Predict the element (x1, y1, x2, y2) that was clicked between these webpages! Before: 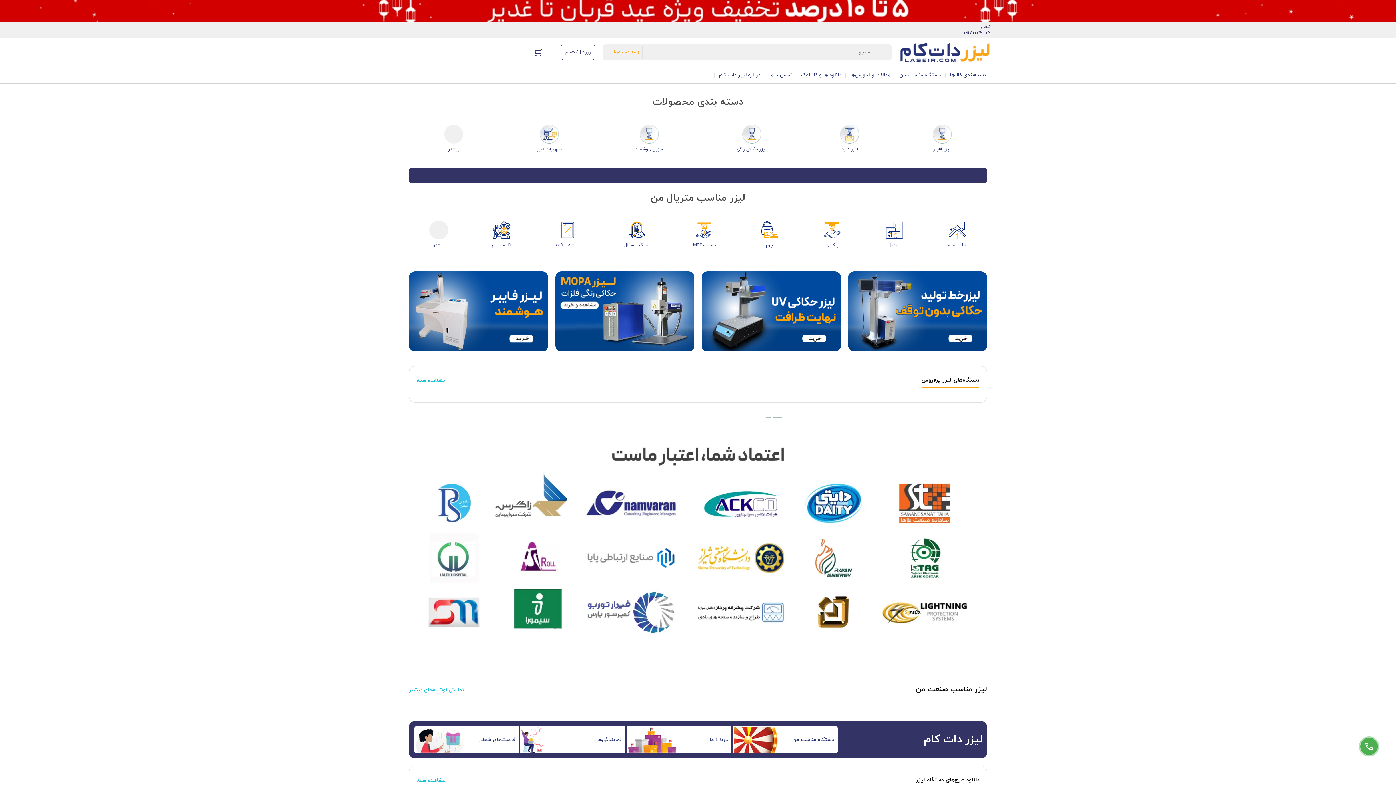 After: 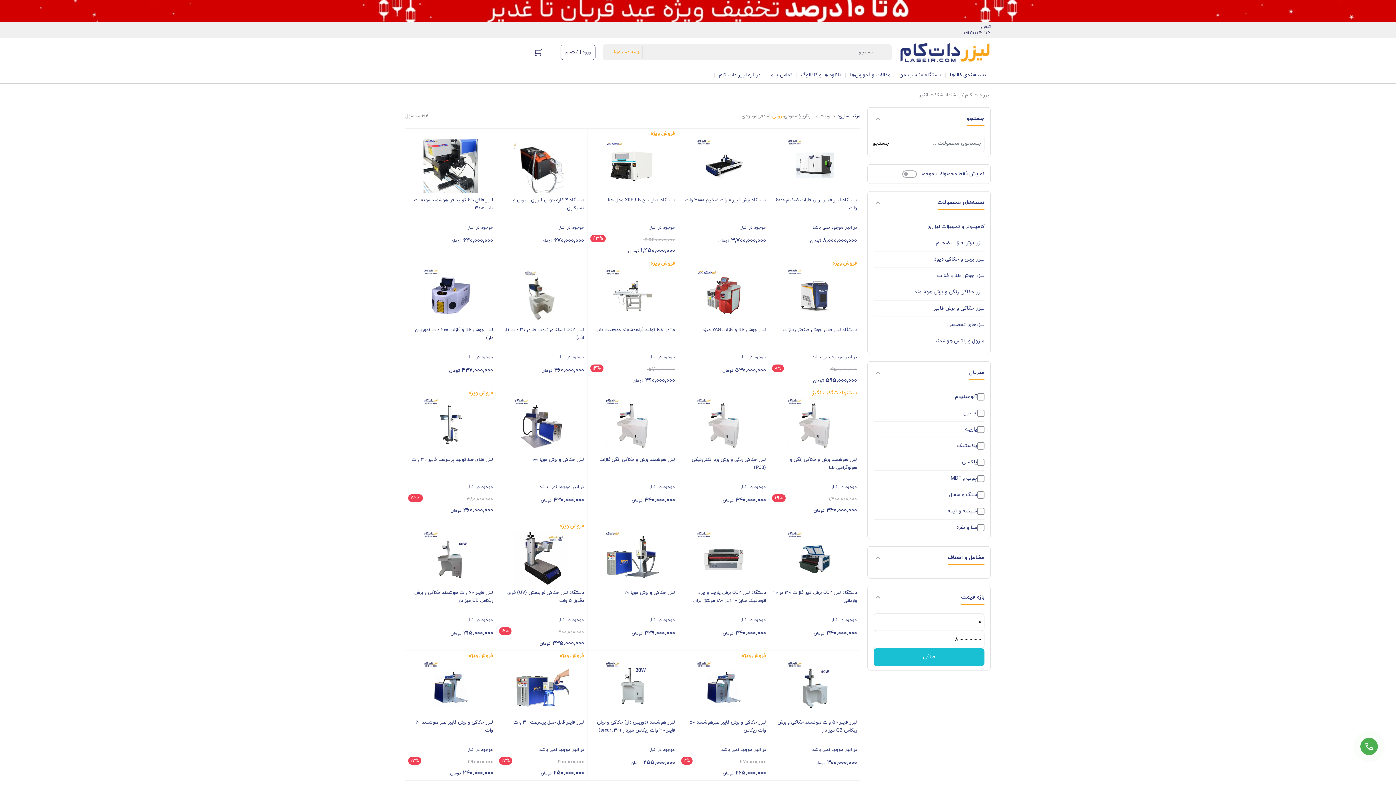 Action: bbox: (429, 220, 448, 239)